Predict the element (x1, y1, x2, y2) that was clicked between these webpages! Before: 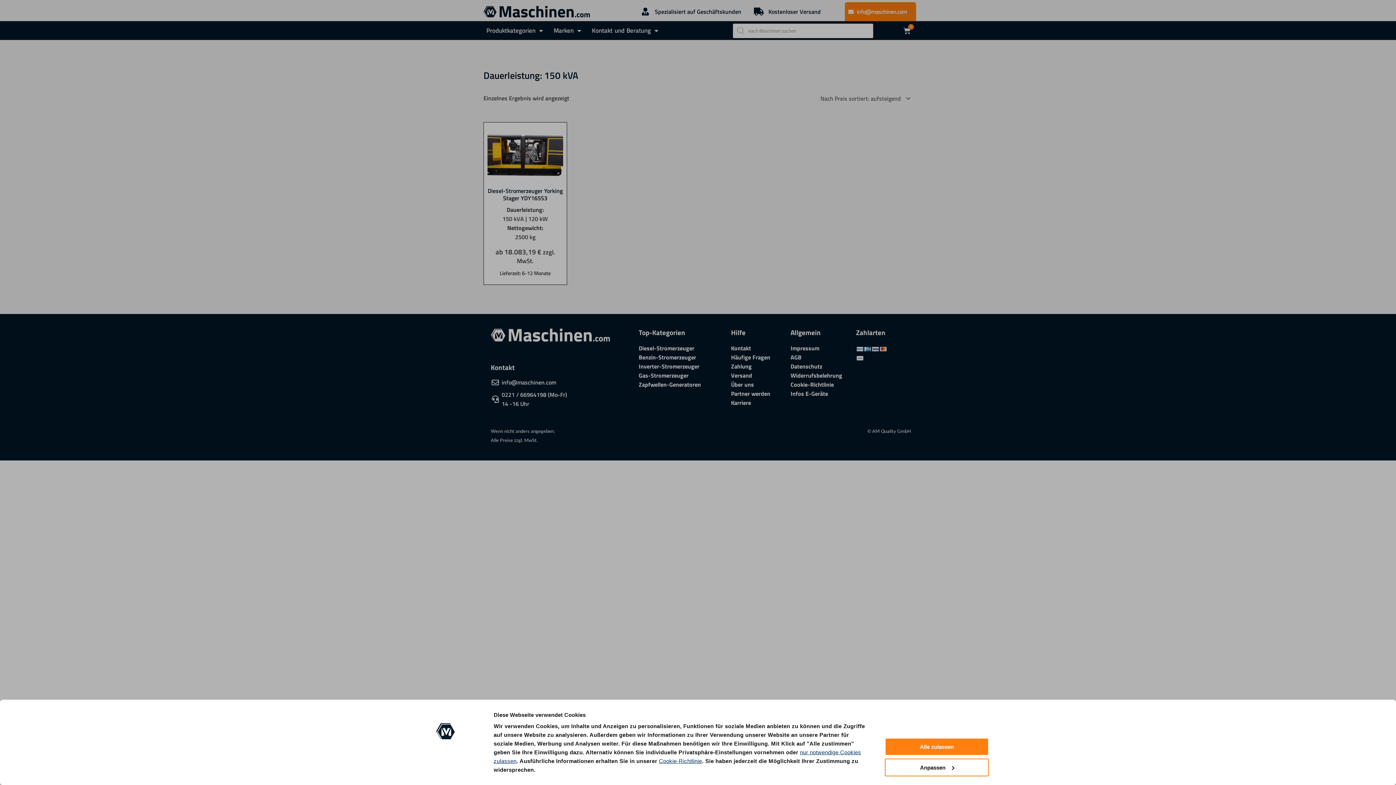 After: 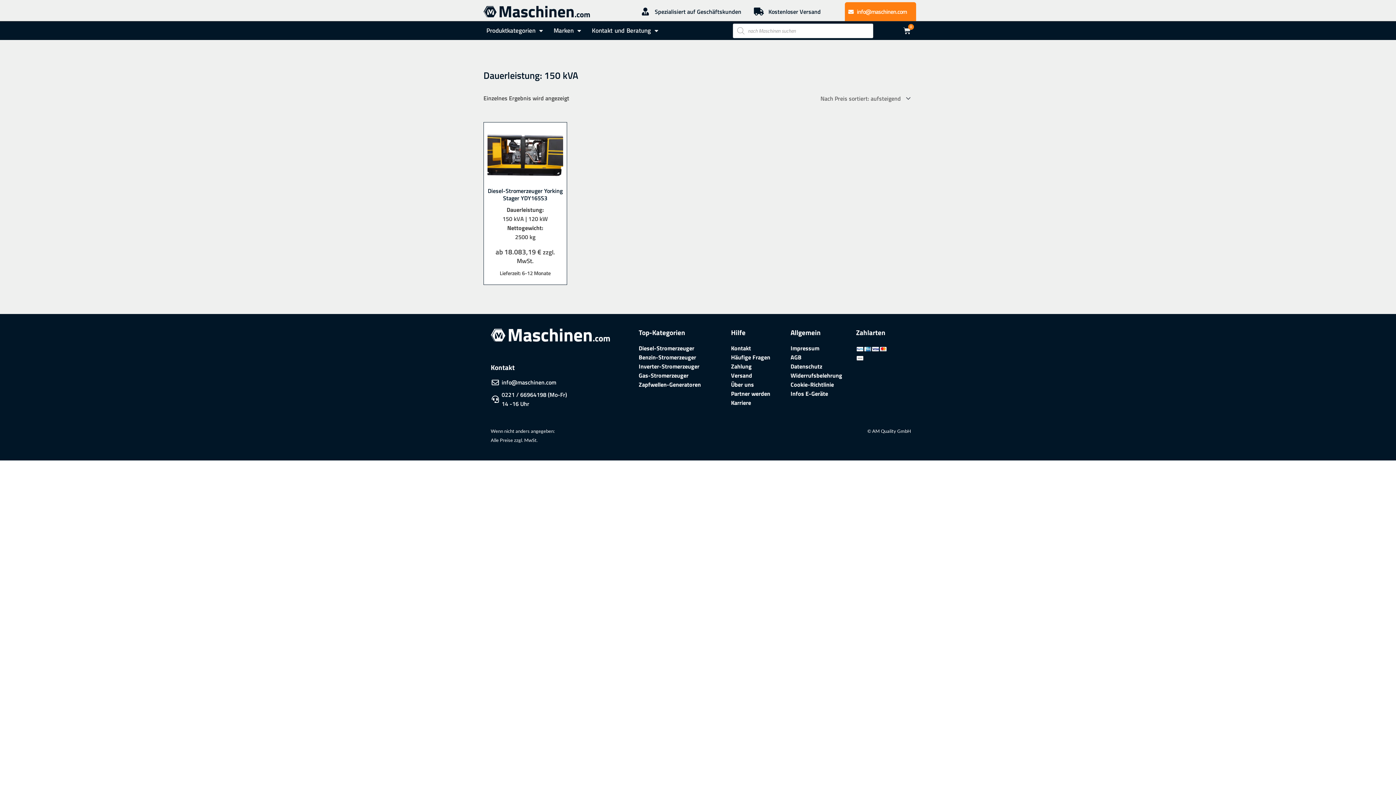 Action: bbox: (885, 738, 989, 756) label: Alle zulassen